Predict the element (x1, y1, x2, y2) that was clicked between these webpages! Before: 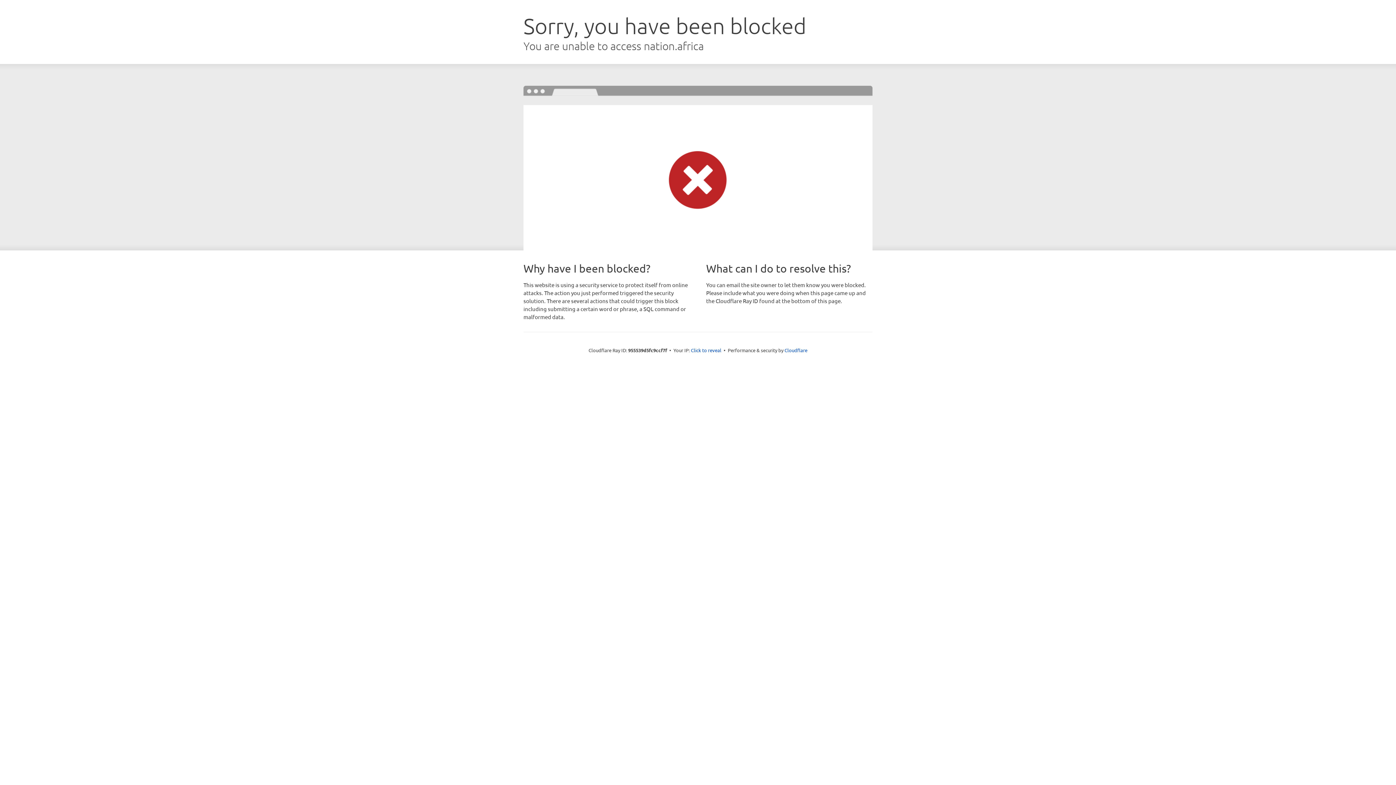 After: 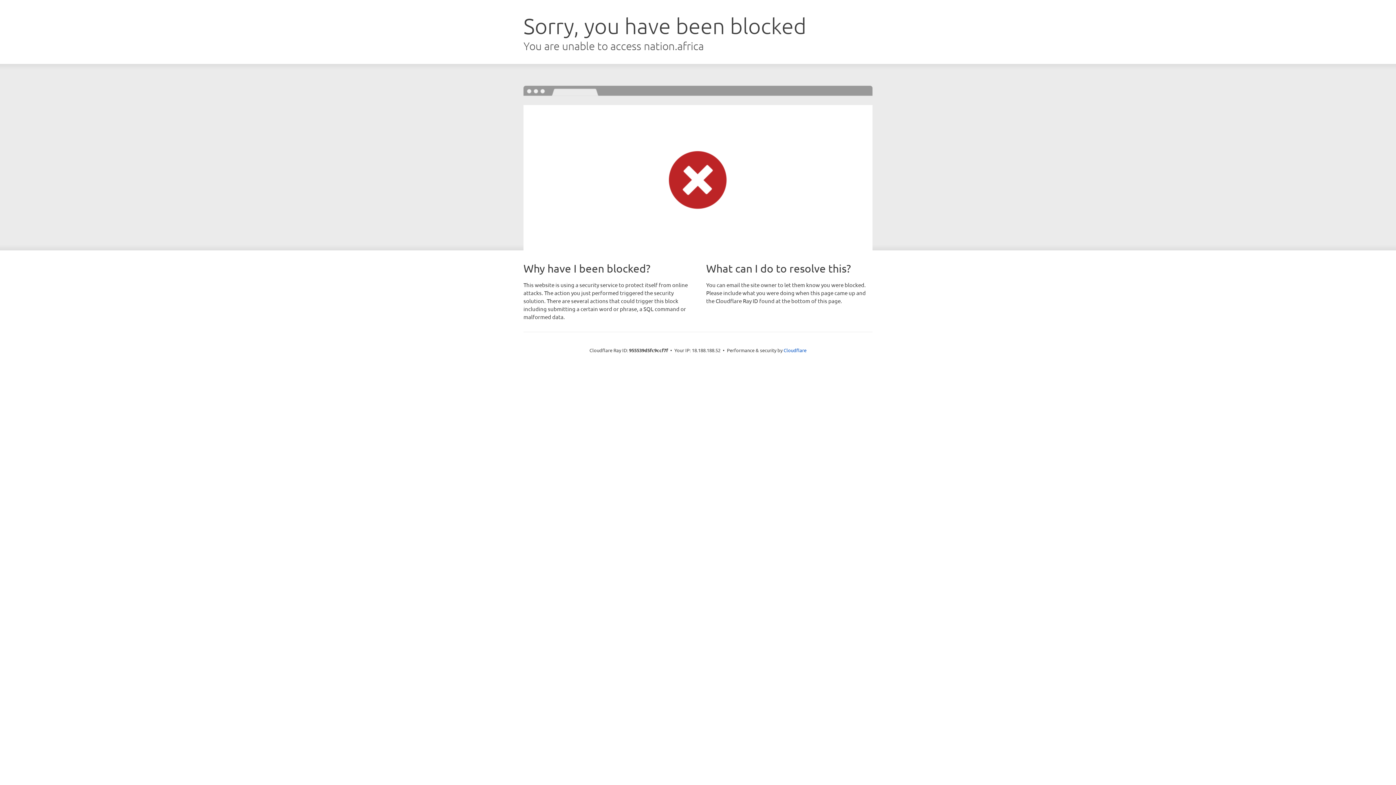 Action: label: Click to reveal bbox: (691, 346, 721, 353)